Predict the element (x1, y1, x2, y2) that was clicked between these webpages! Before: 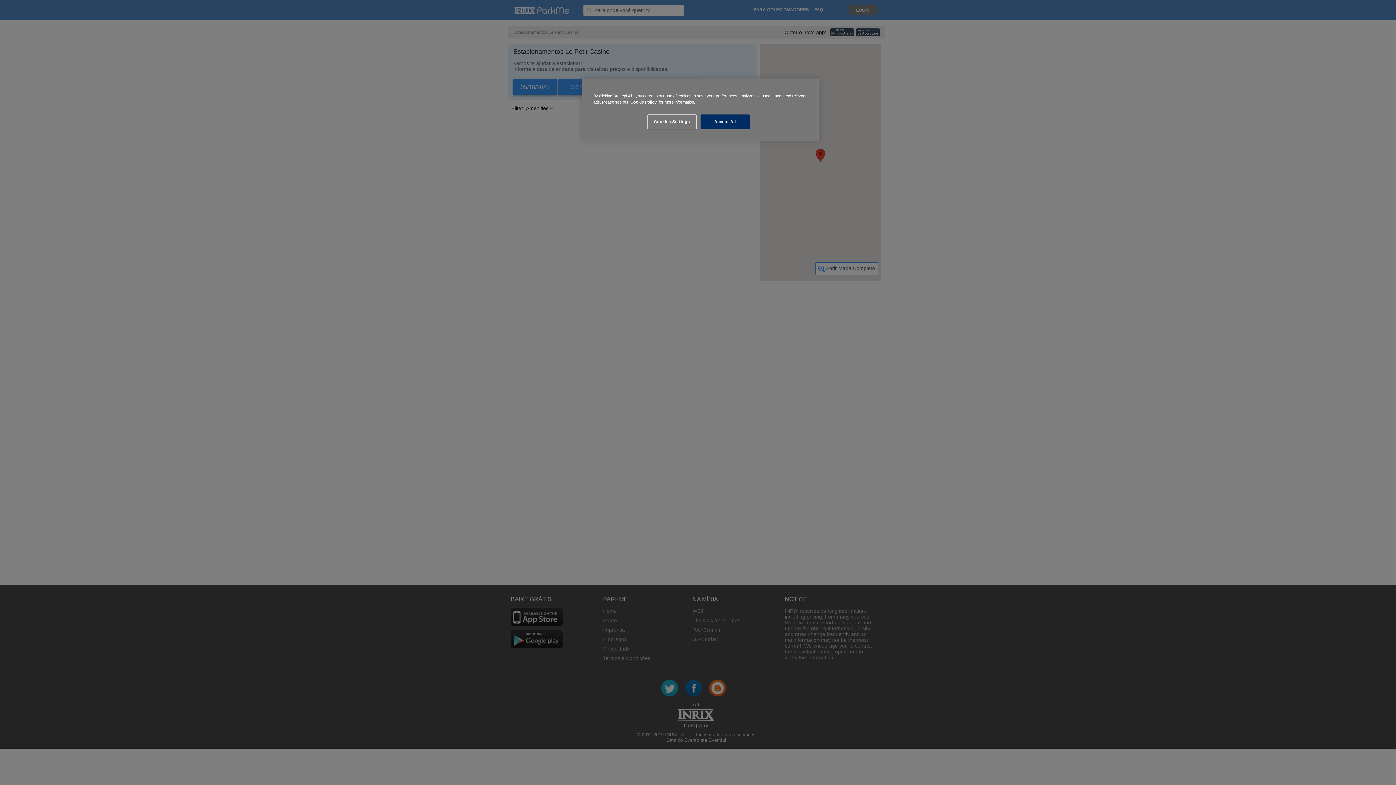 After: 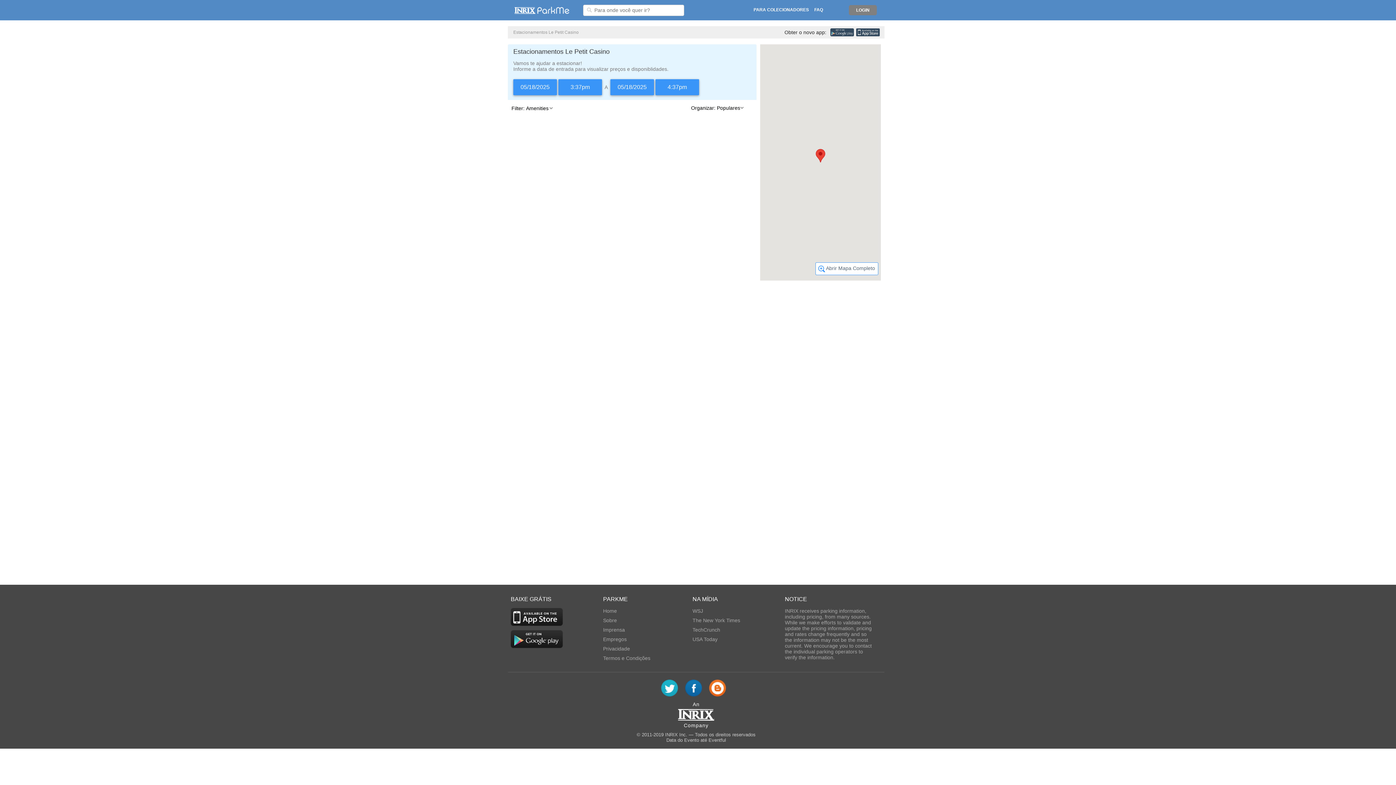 Action: label: Accept All bbox: (700, 114, 749, 129)